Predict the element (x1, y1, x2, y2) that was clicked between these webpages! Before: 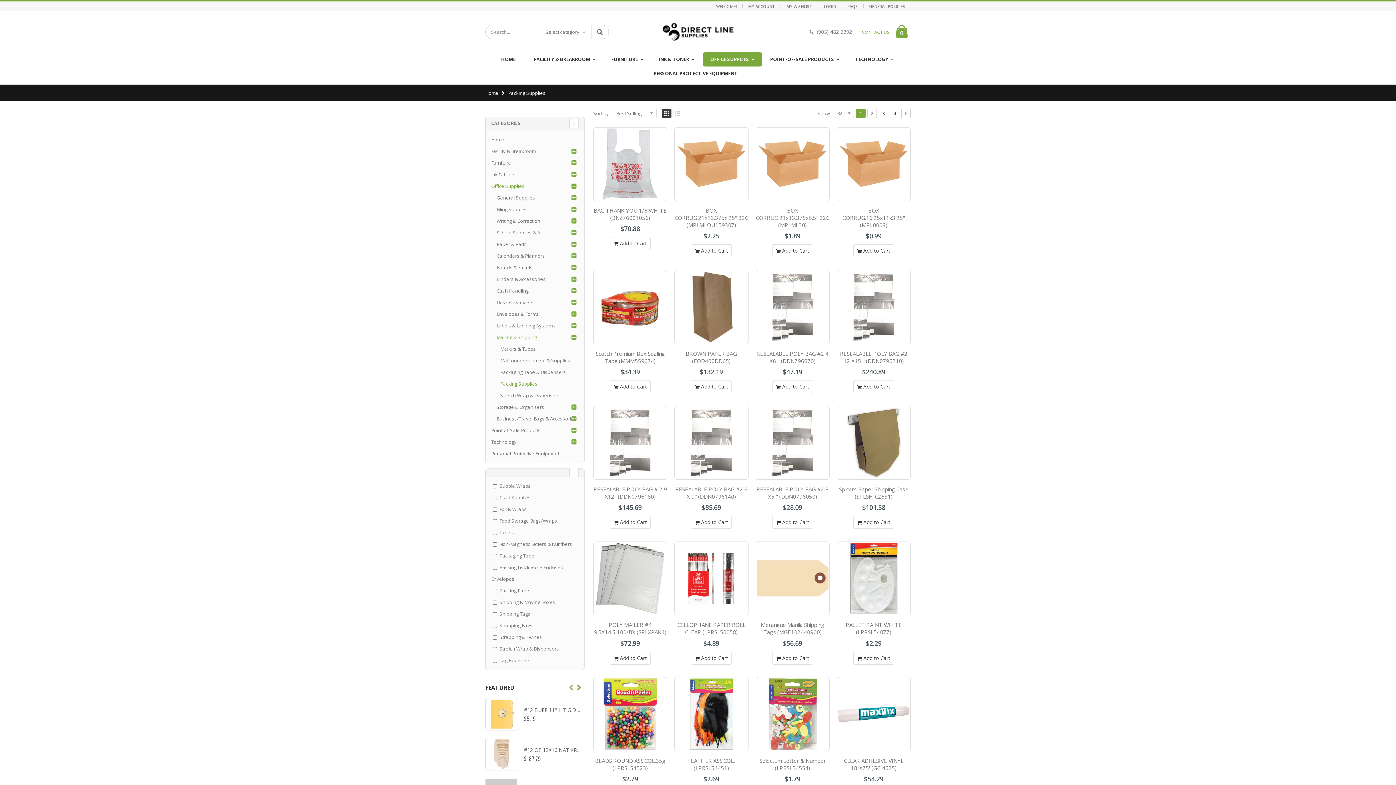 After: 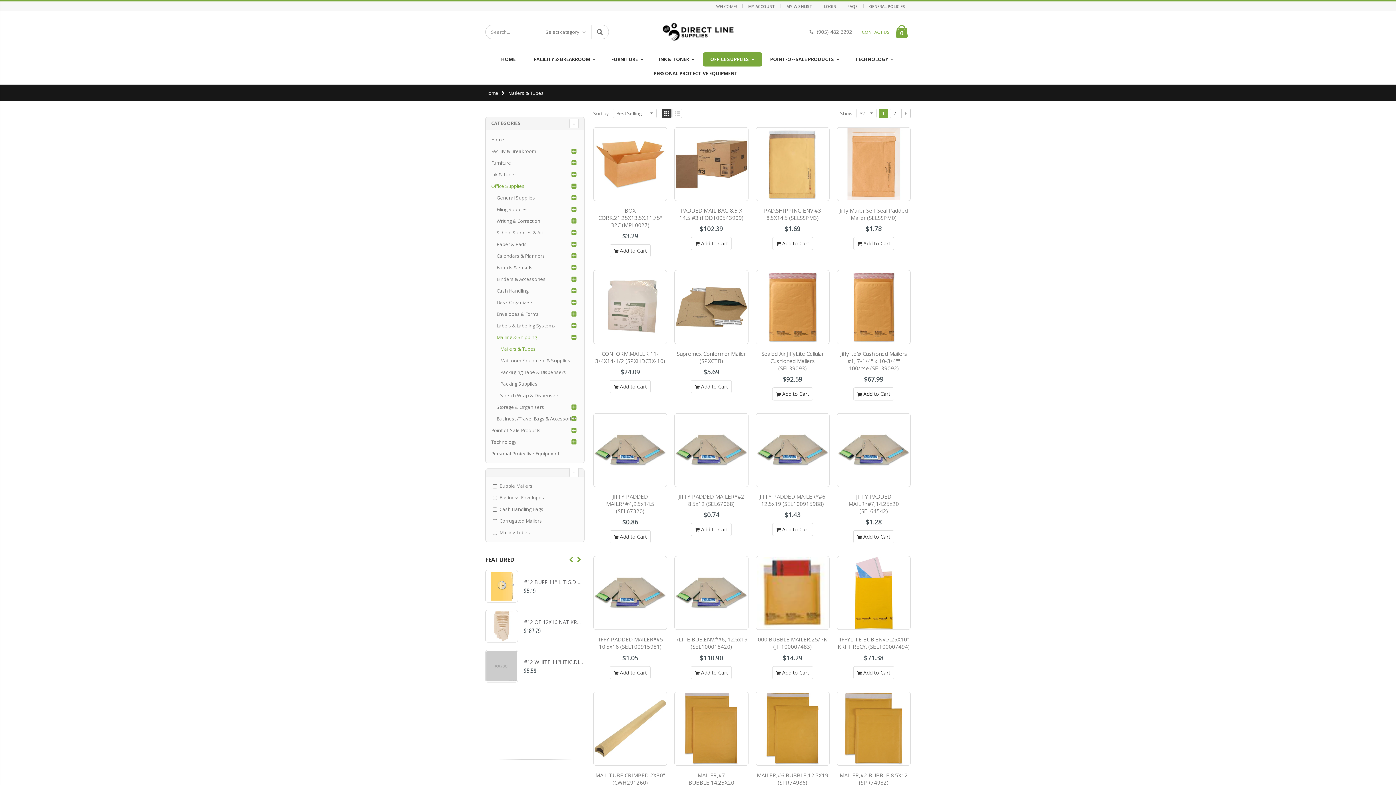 Action: bbox: (491, 343, 578, 354) label: Mailers & Tubes